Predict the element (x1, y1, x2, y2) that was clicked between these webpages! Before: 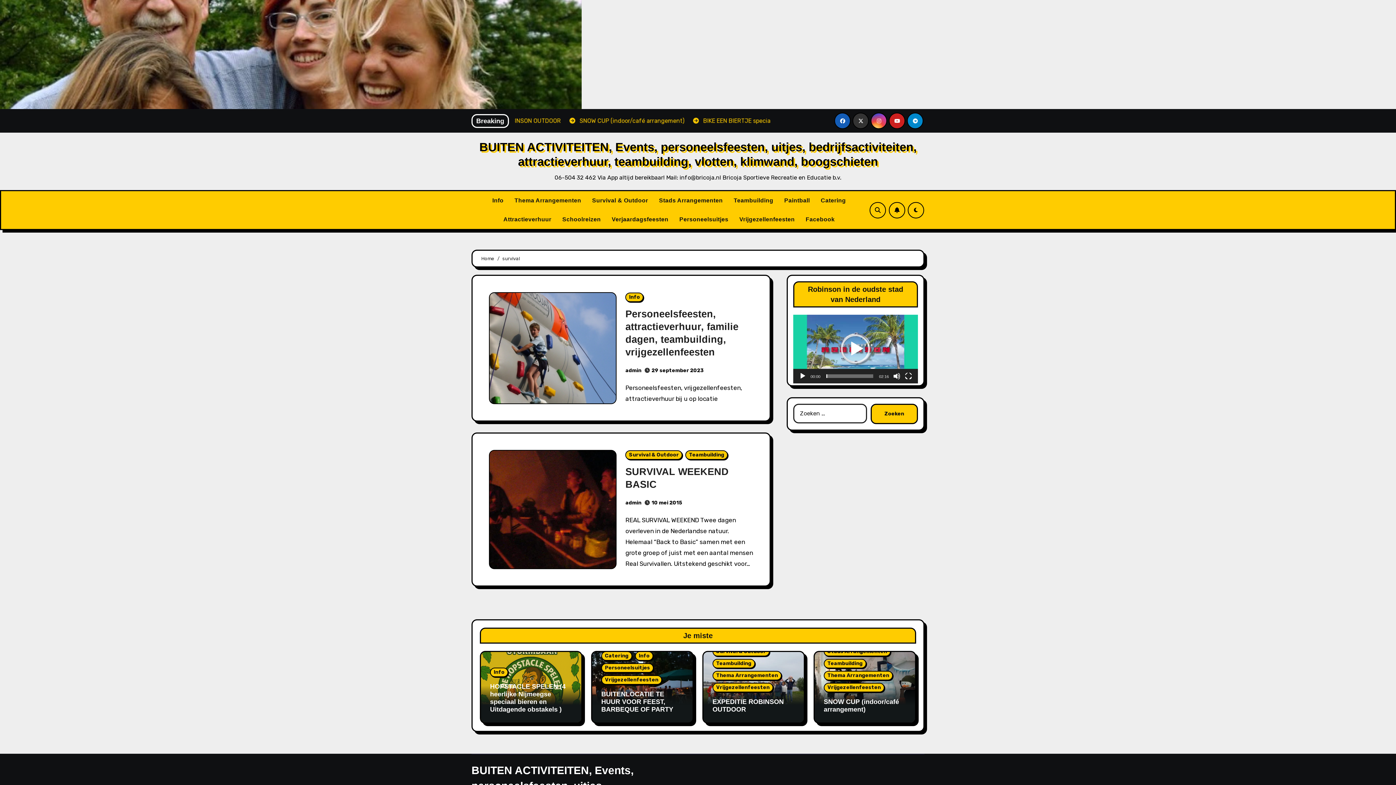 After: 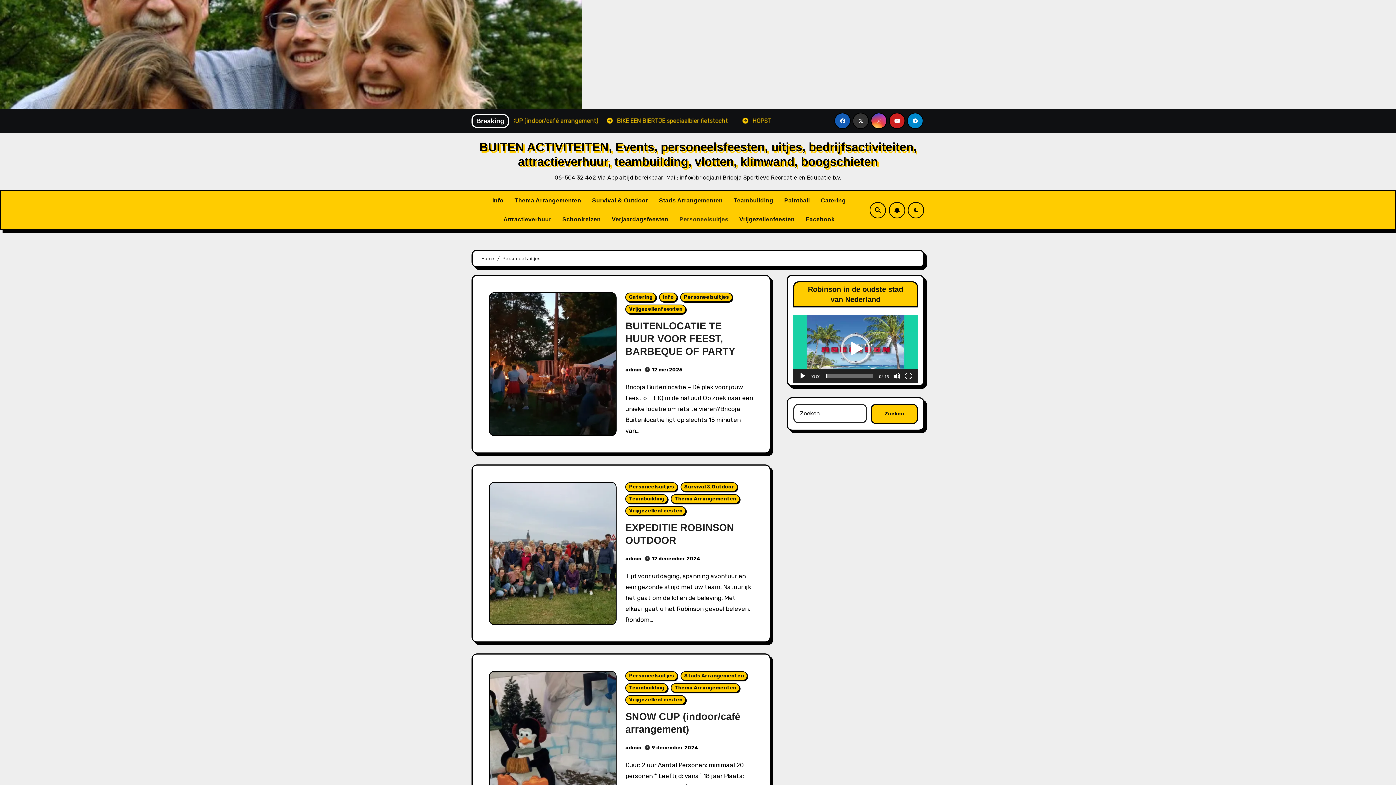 Action: bbox: (674, 210, 734, 229) label: Personeelsuitjes